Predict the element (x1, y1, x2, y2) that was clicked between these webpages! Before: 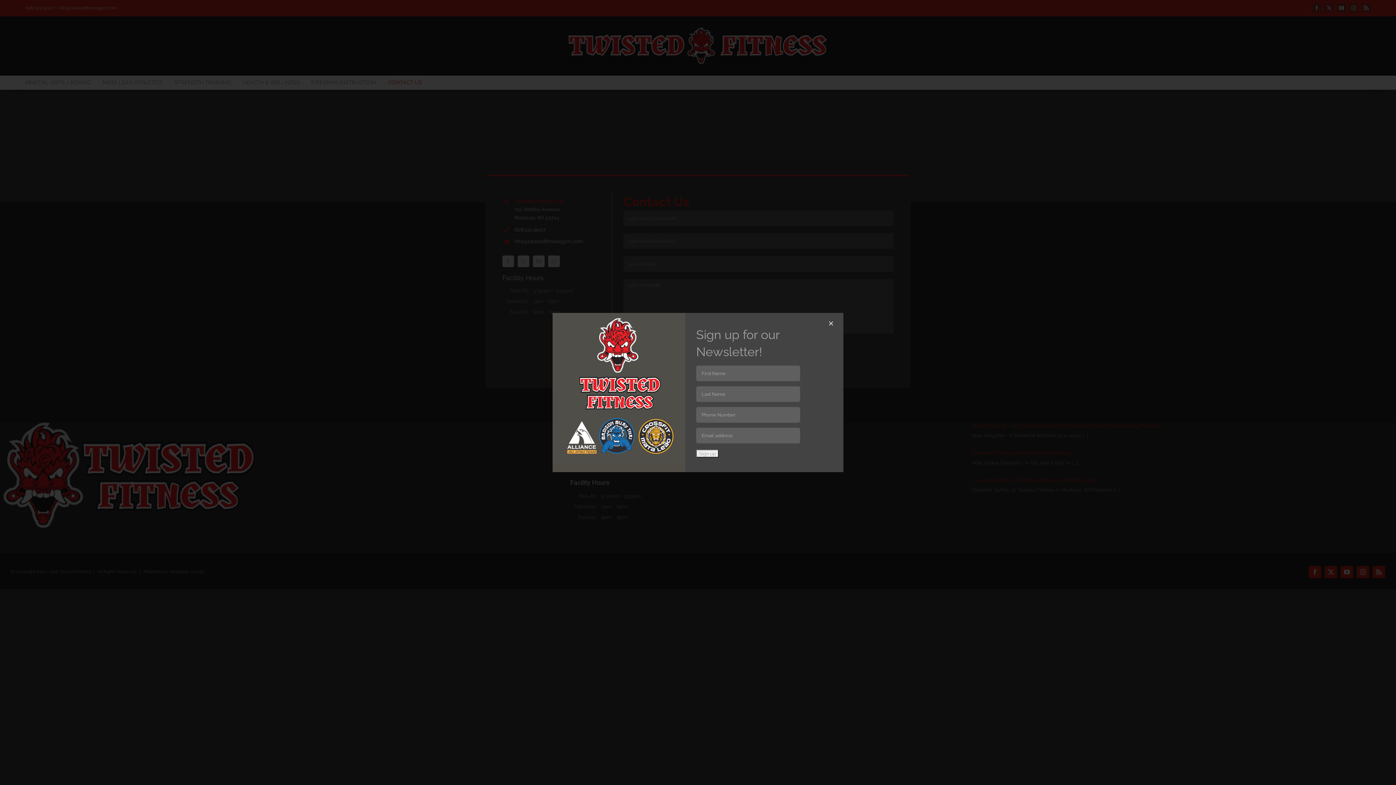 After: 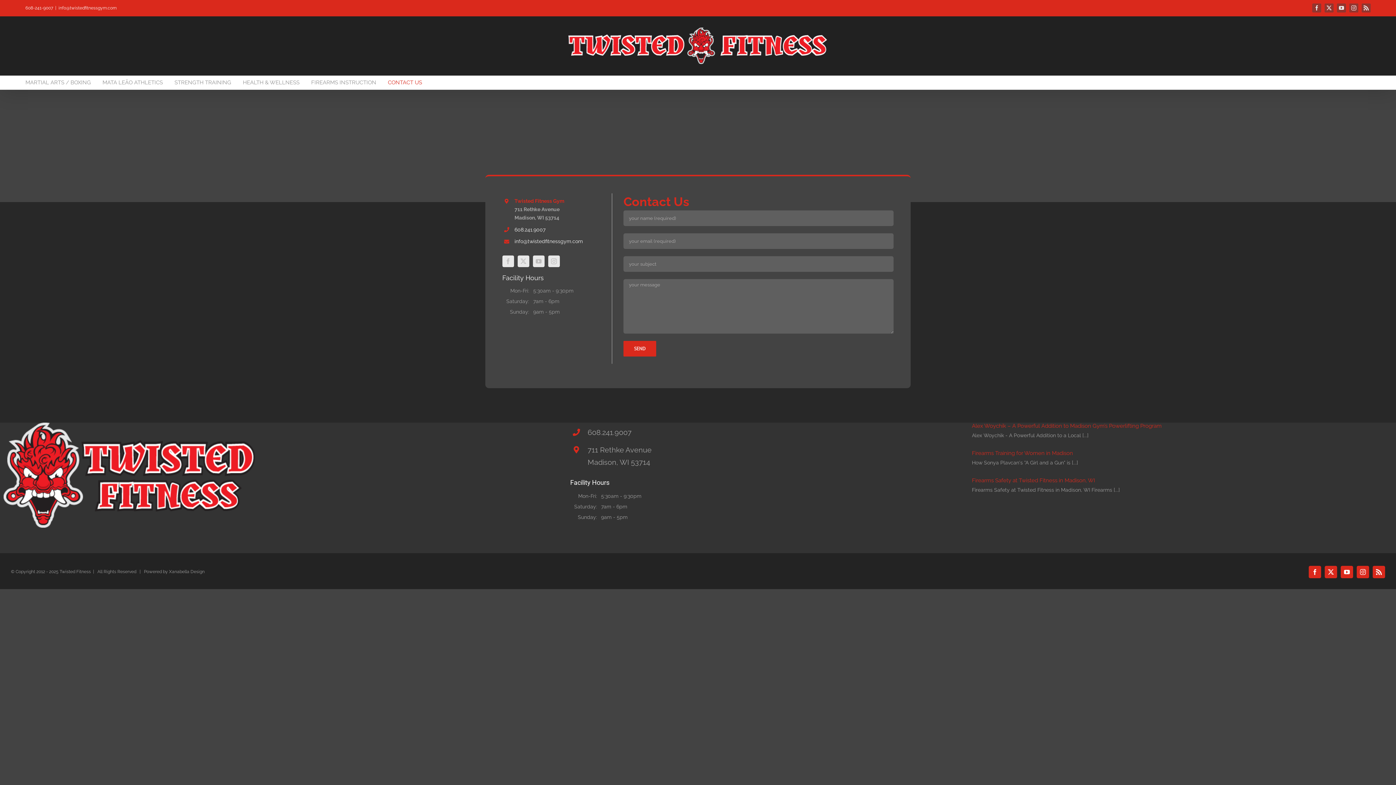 Action: label: Close bbox: (826, 320, 836, 326)